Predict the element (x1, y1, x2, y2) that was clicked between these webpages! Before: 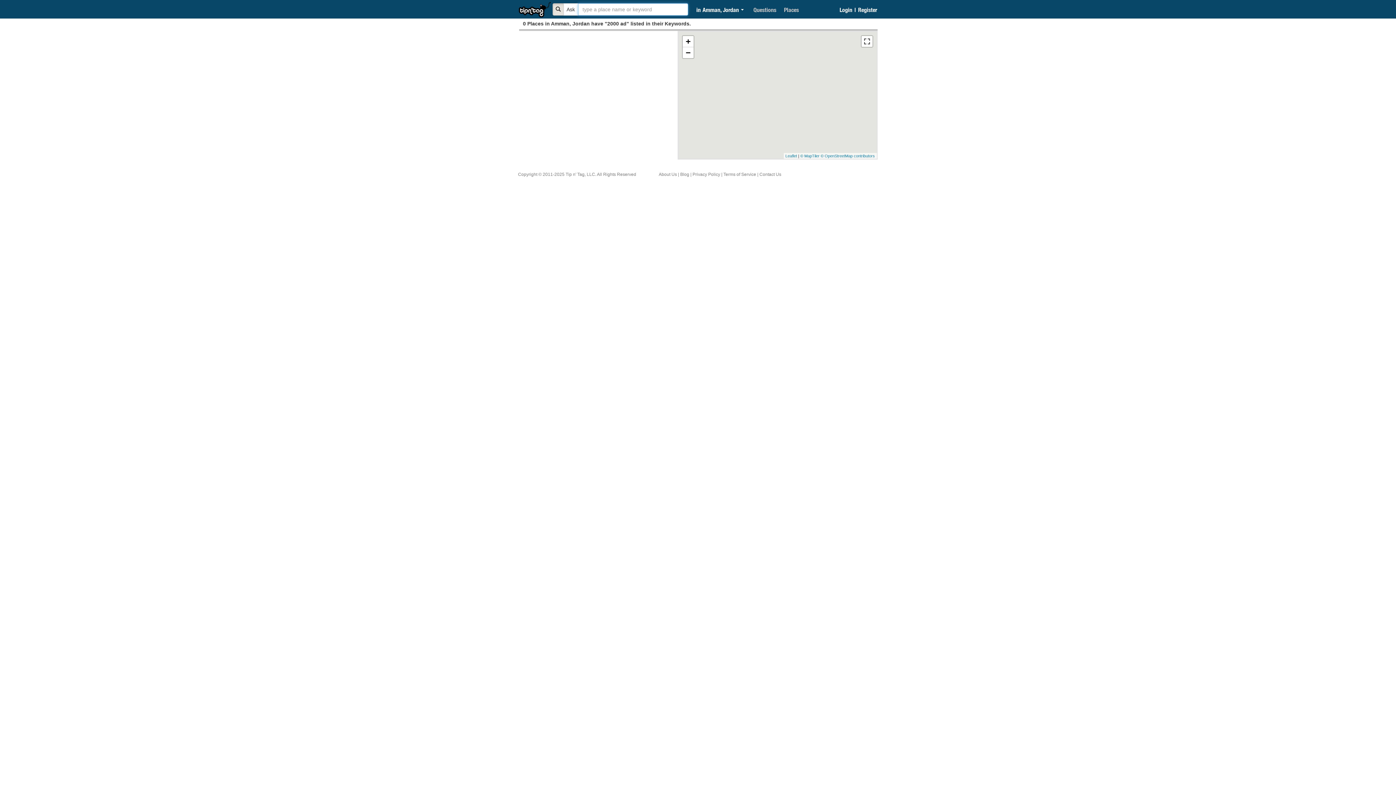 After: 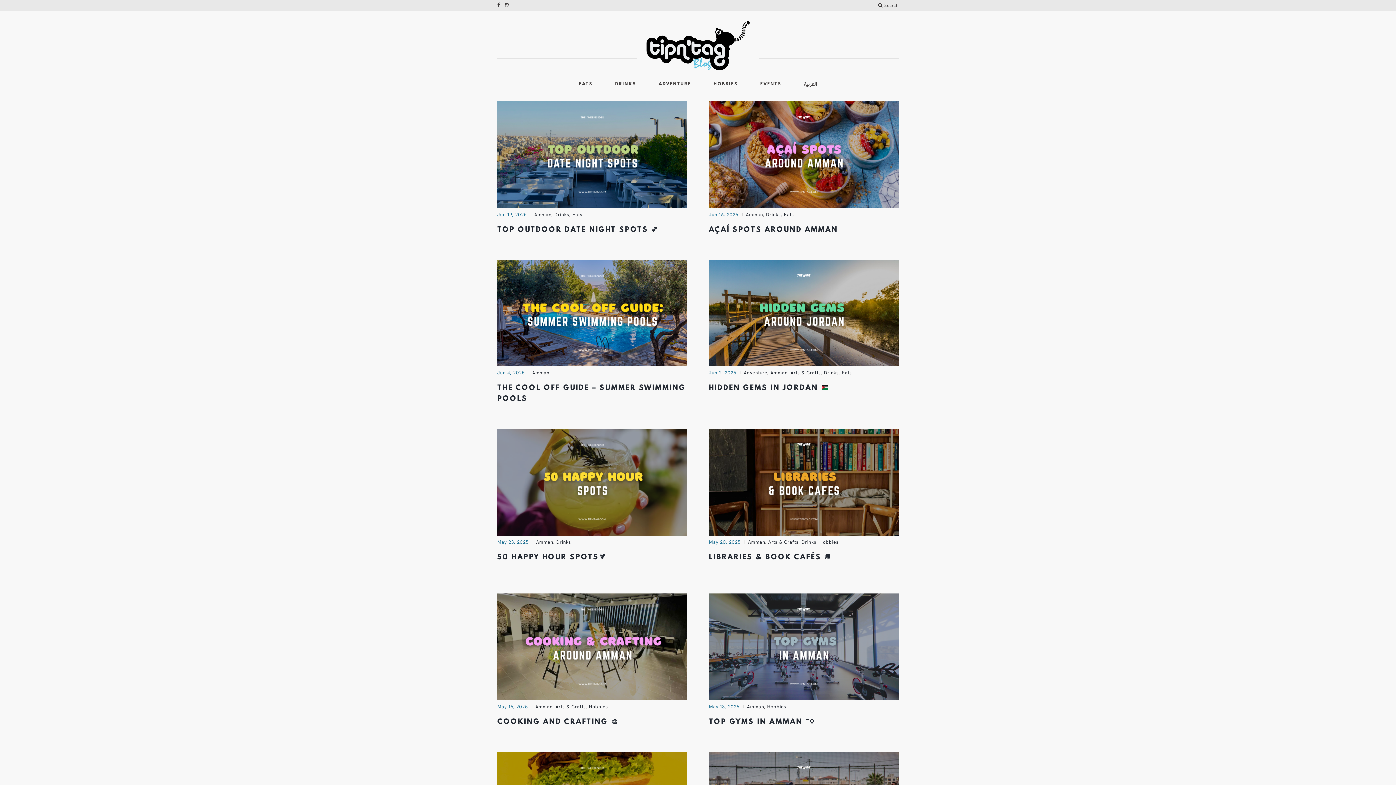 Action: label: Blog bbox: (680, 172, 689, 177)